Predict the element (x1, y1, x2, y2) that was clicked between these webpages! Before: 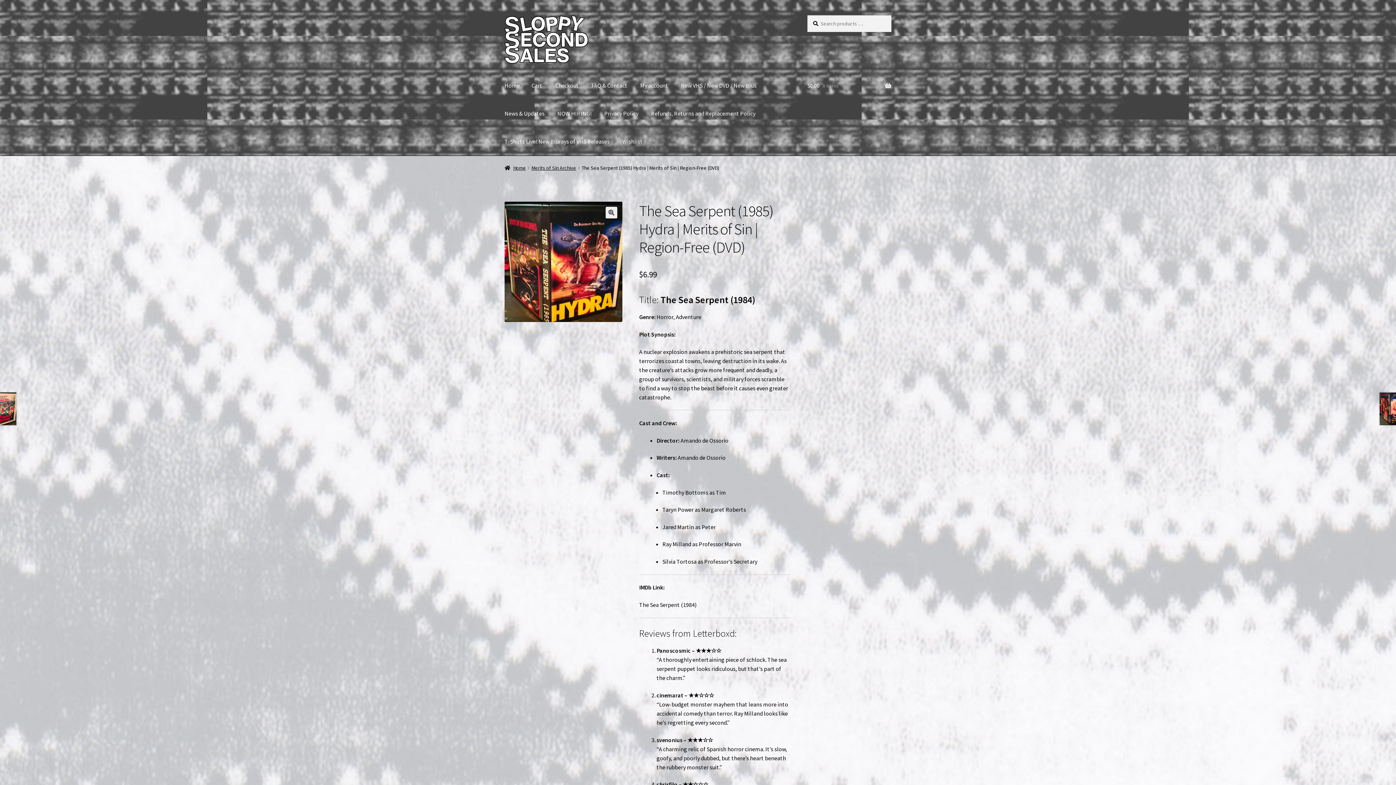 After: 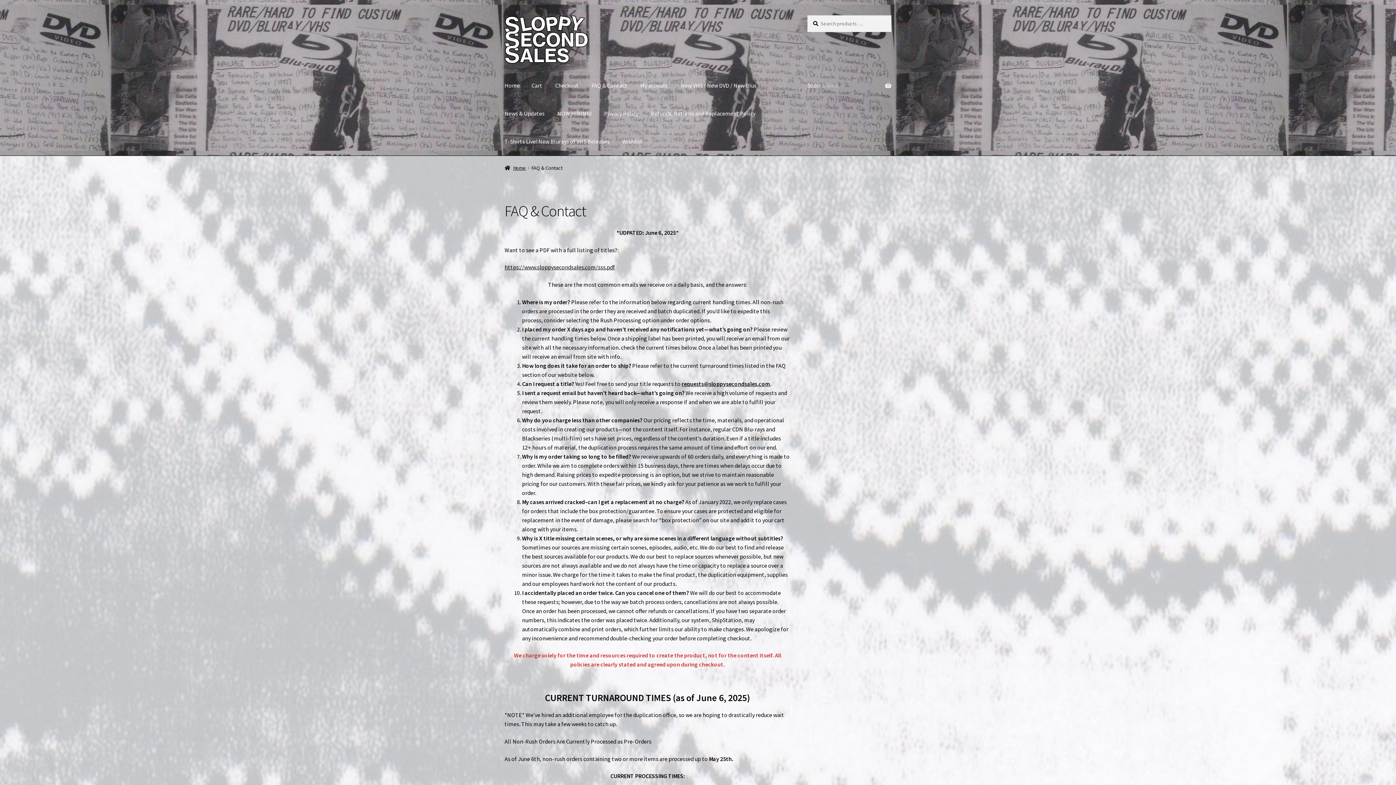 Action: bbox: (585, 71, 633, 99) label: FAQ & Contact